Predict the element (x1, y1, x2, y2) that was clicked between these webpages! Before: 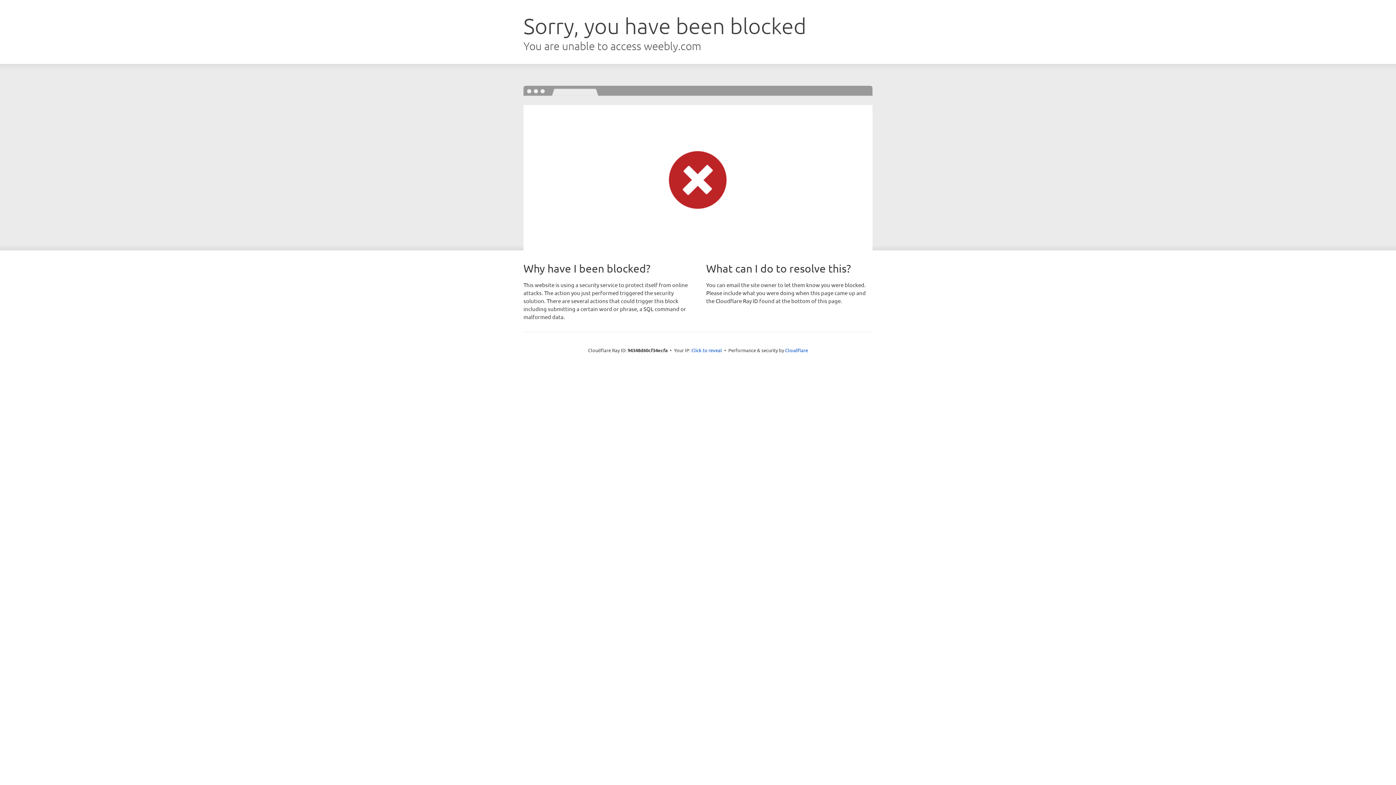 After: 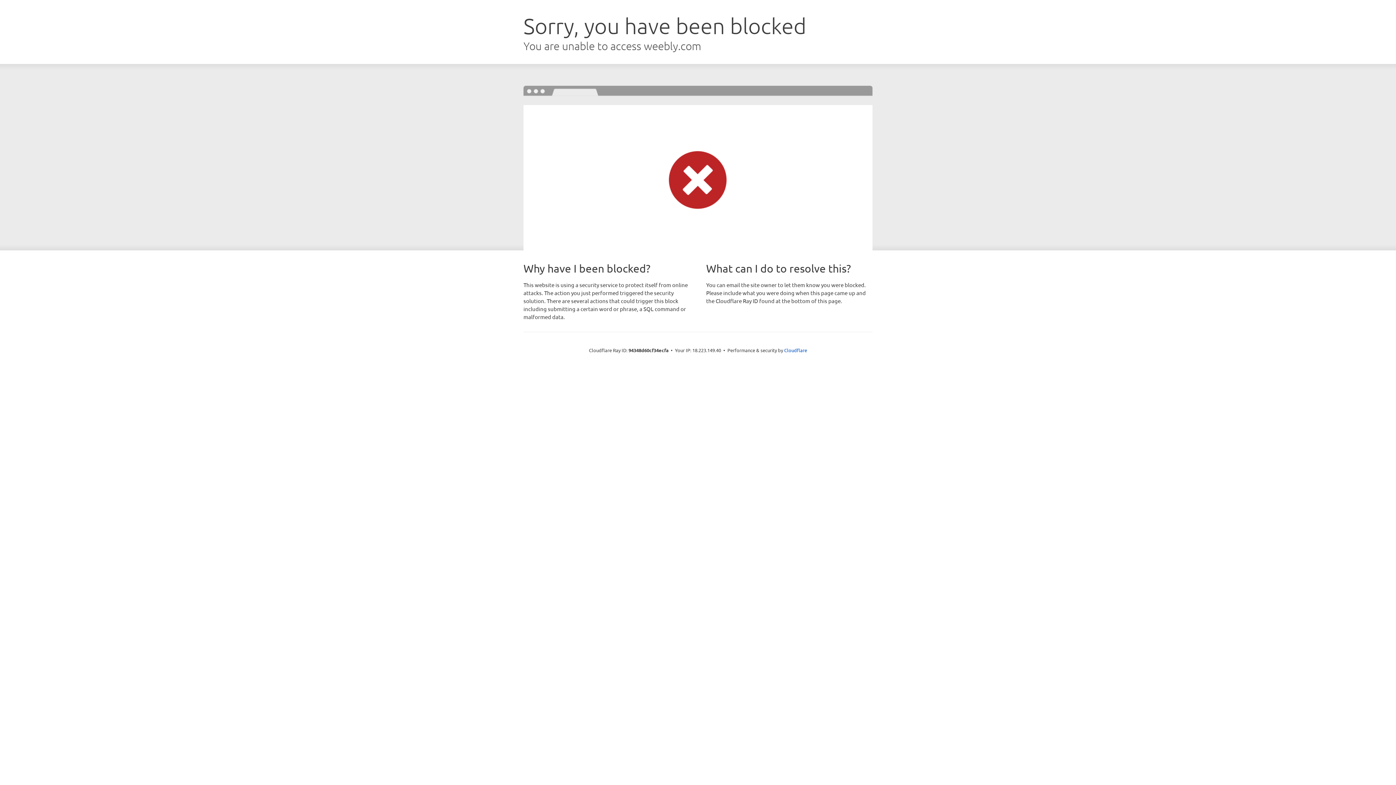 Action: bbox: (691, 346, 722, 353) label: Click to reveal